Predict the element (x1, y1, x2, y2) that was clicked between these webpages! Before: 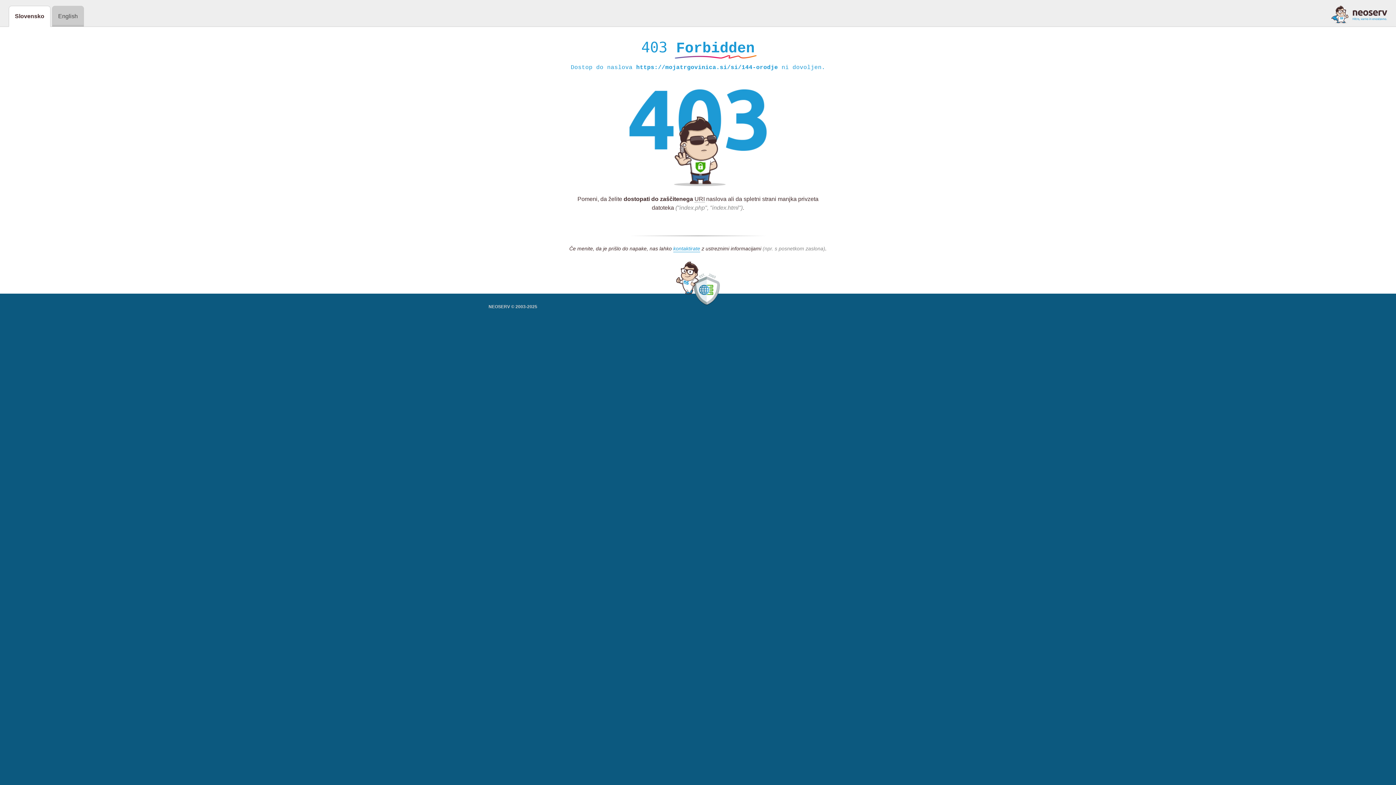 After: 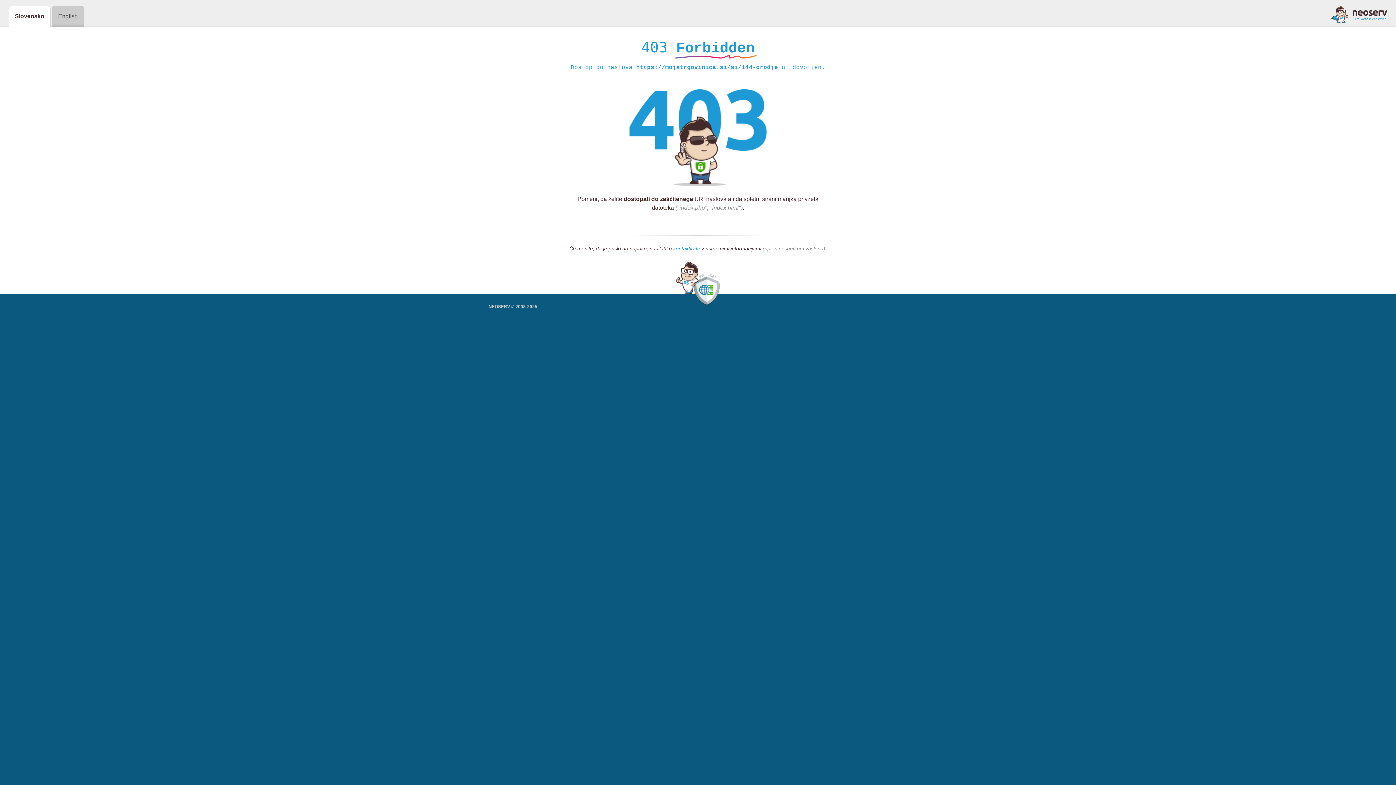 Action: bbox: (1331, 5, 1387, 23)